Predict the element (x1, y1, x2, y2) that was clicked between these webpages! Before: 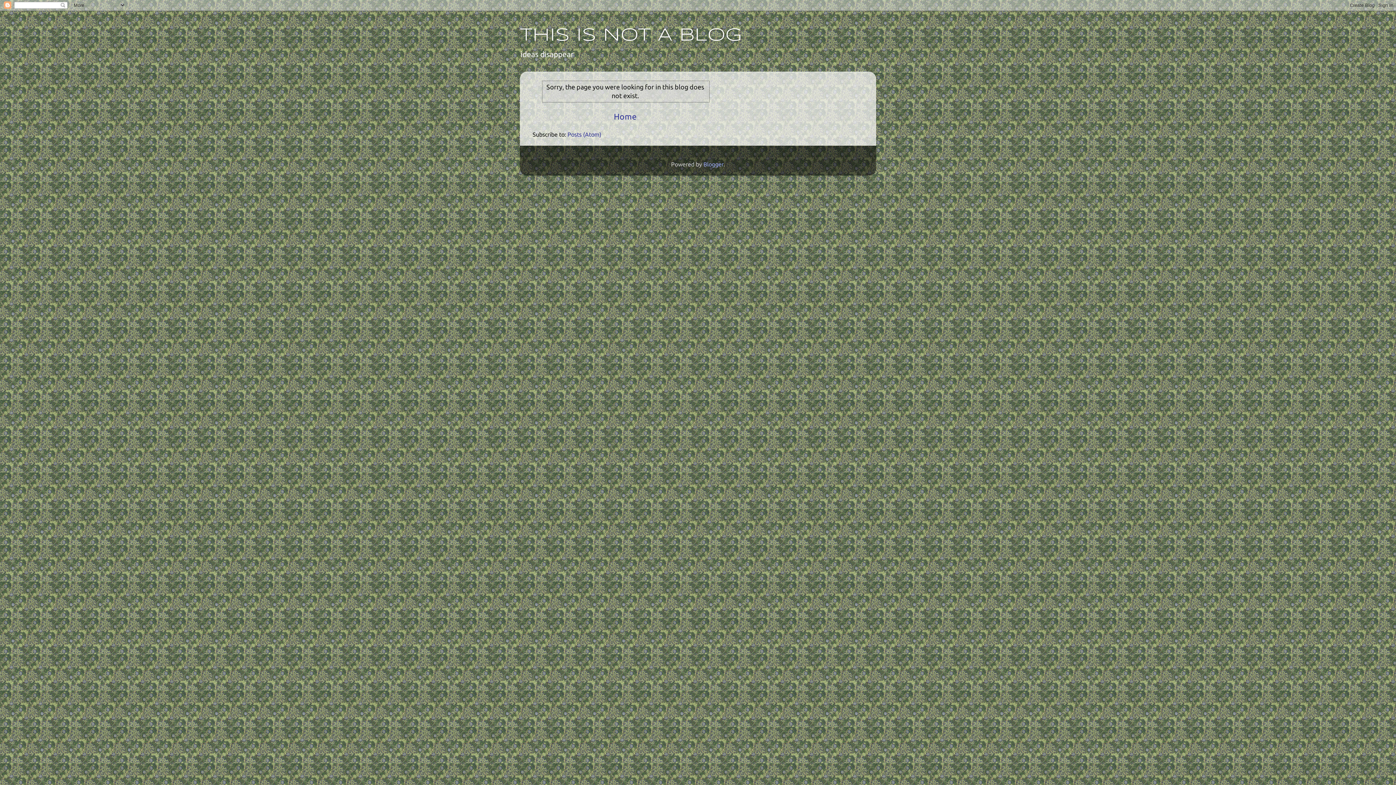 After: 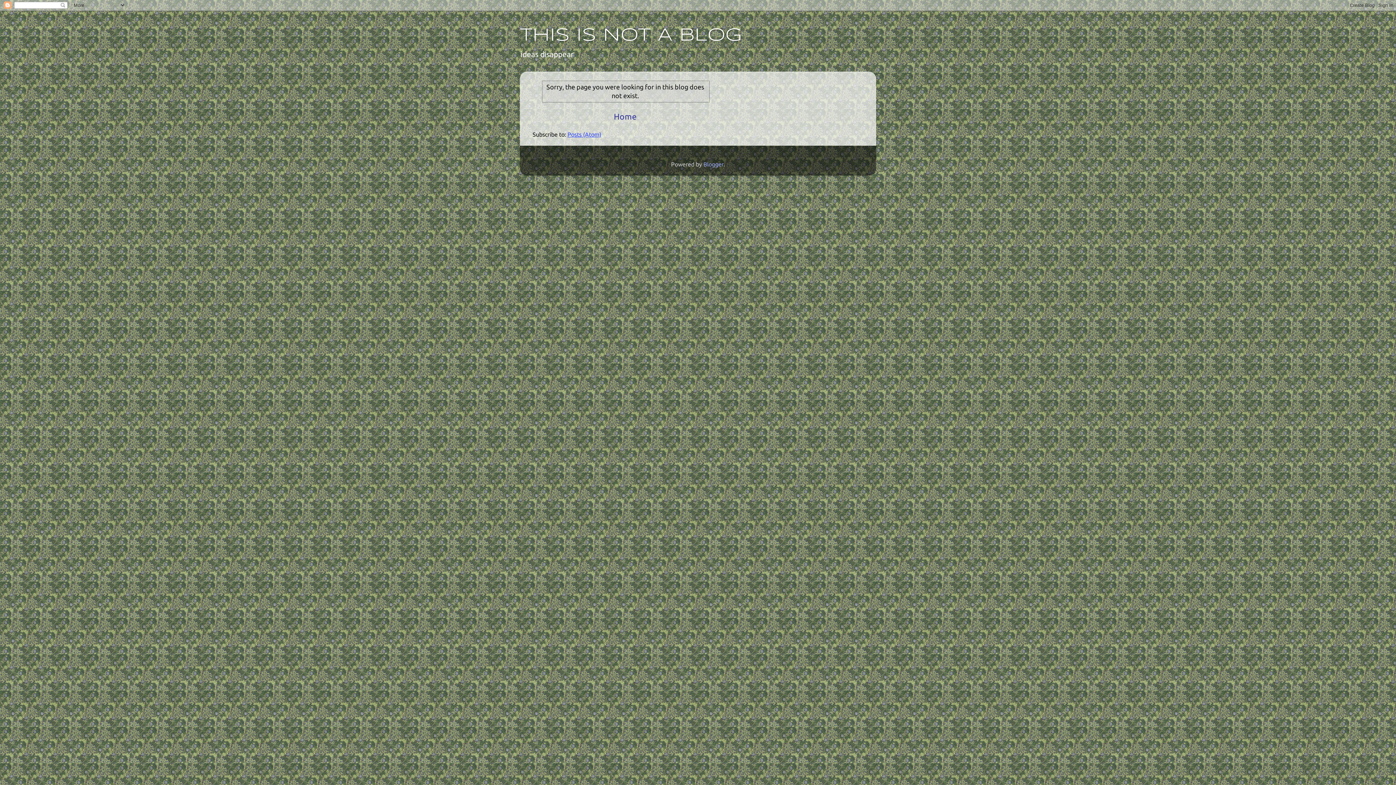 Action: bbox: (567, 131, 601, 137) label: Posts (Atom)